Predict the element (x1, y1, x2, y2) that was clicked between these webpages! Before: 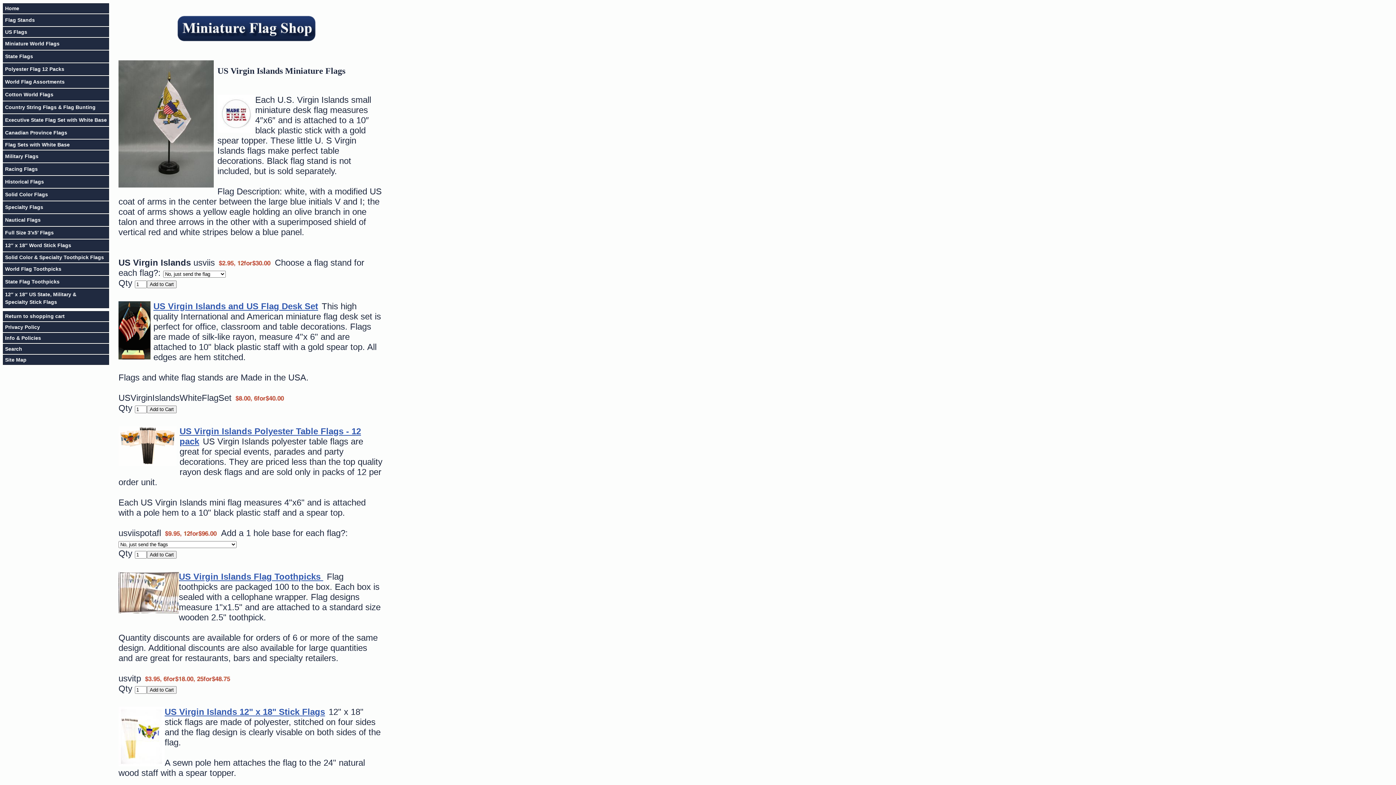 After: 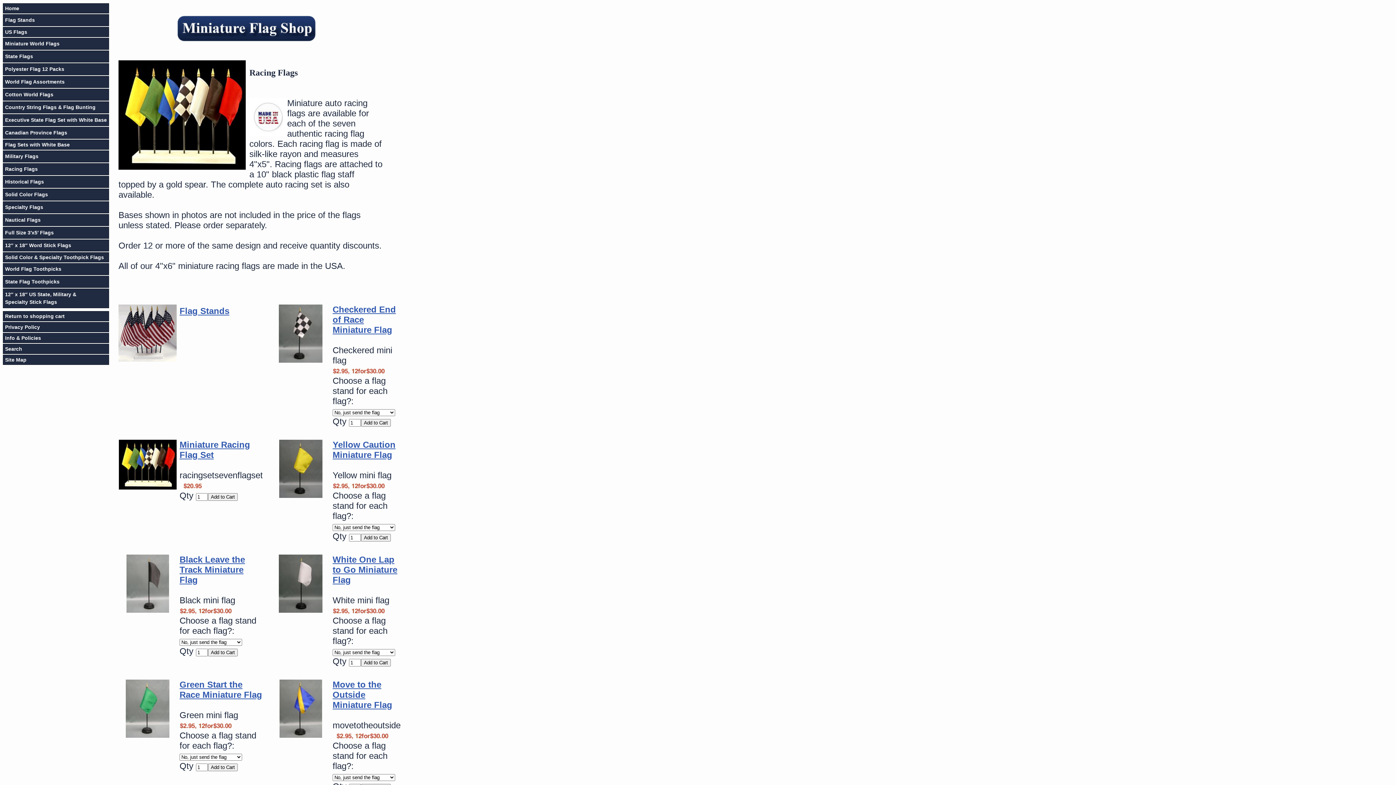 Action: bbox: (2, 163, 109, 175) label: Racing Flags